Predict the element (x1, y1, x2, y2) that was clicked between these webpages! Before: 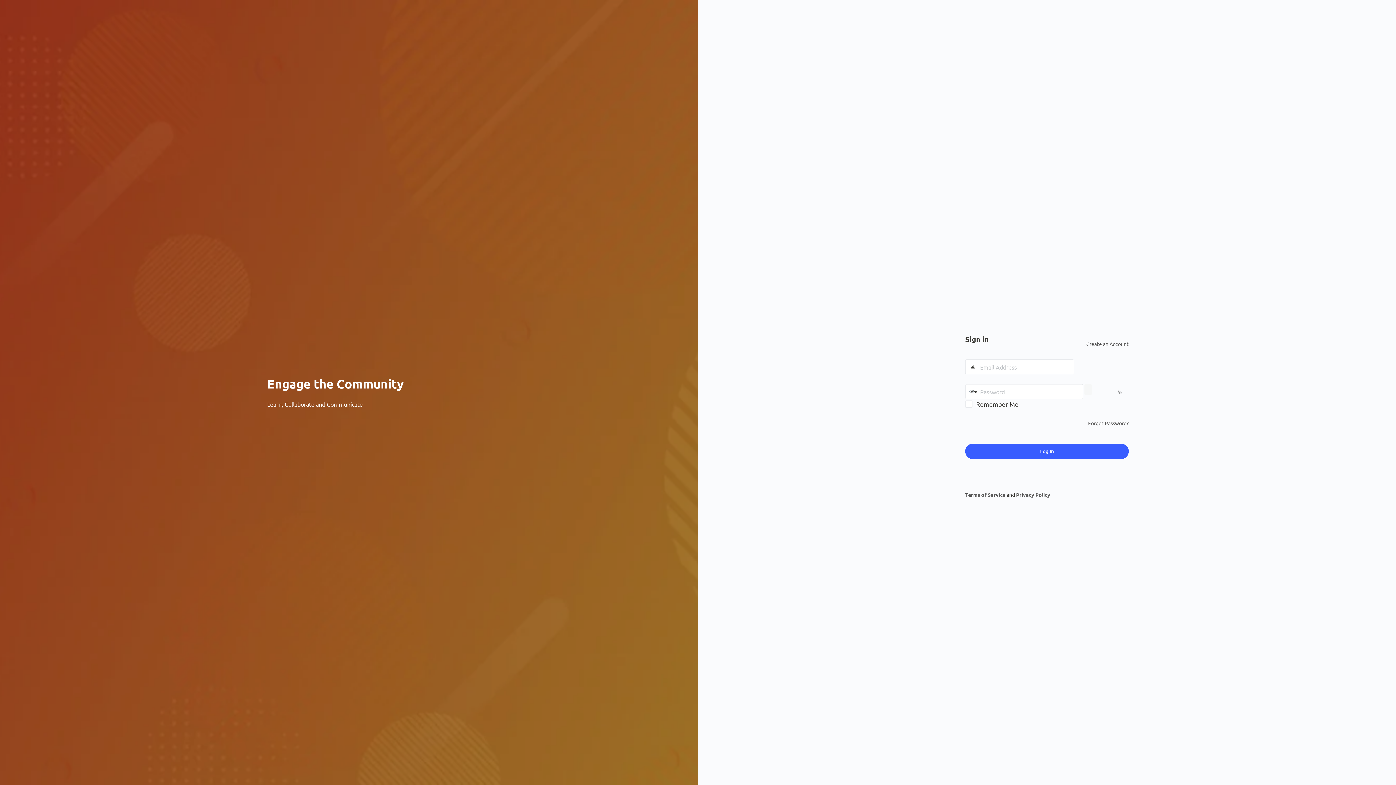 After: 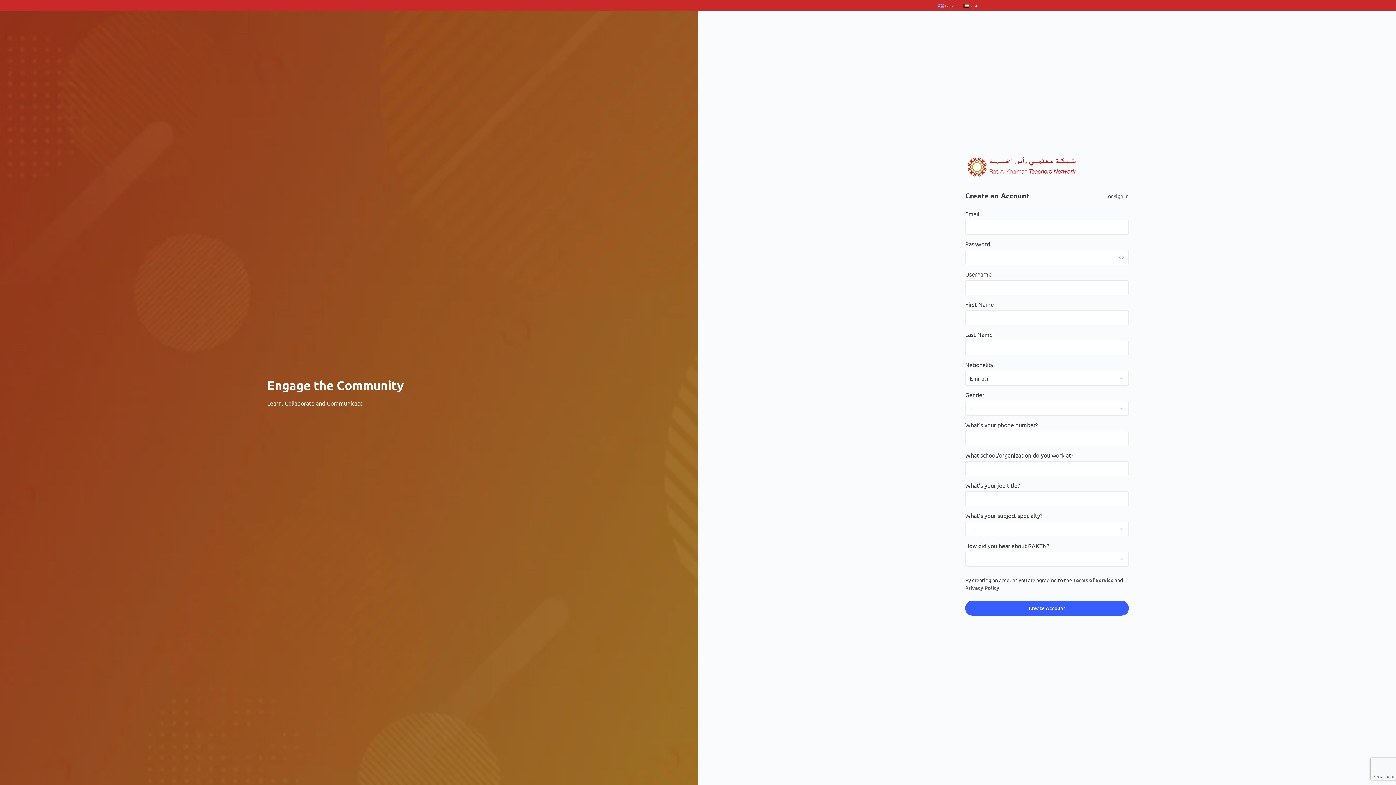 Action: bbox: (1086, 340, 1129, 347) label: Create an Account